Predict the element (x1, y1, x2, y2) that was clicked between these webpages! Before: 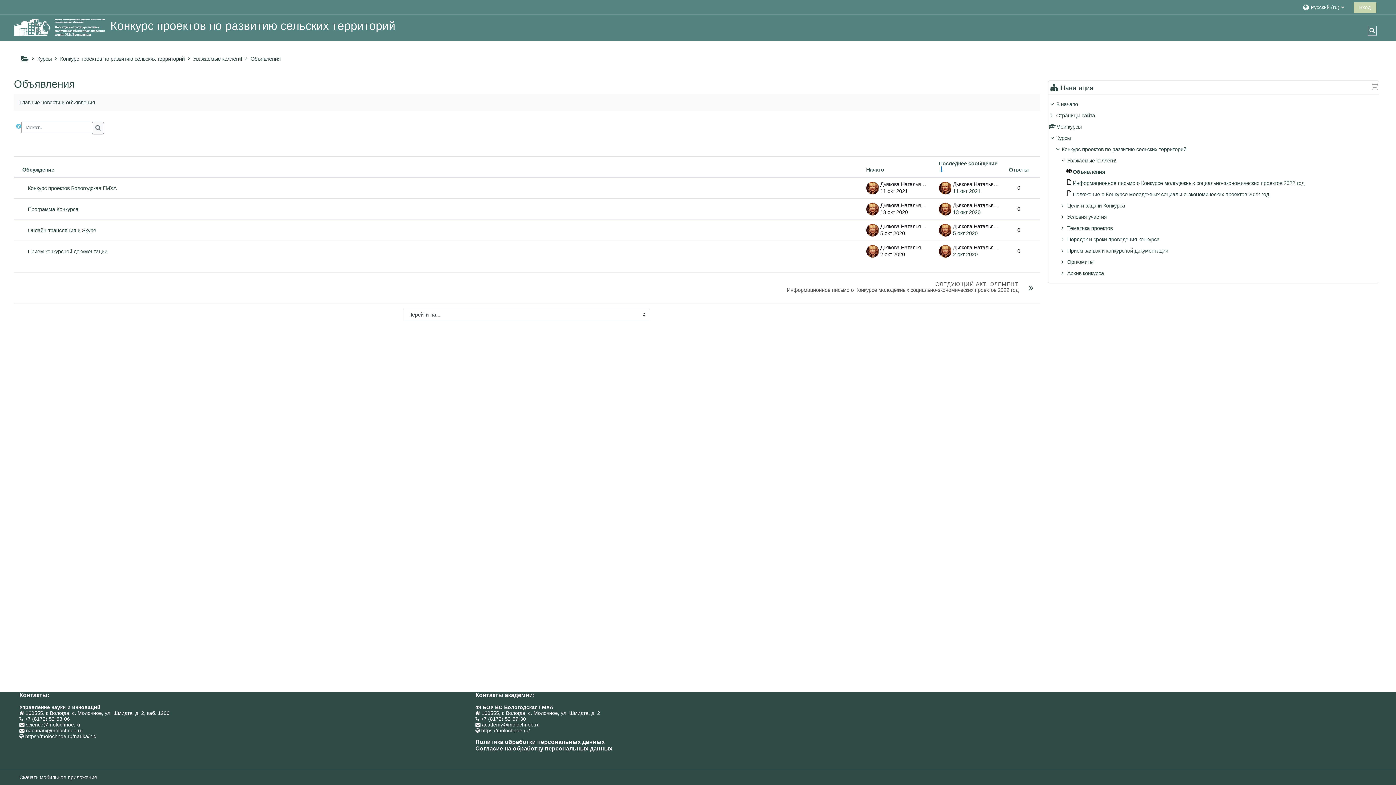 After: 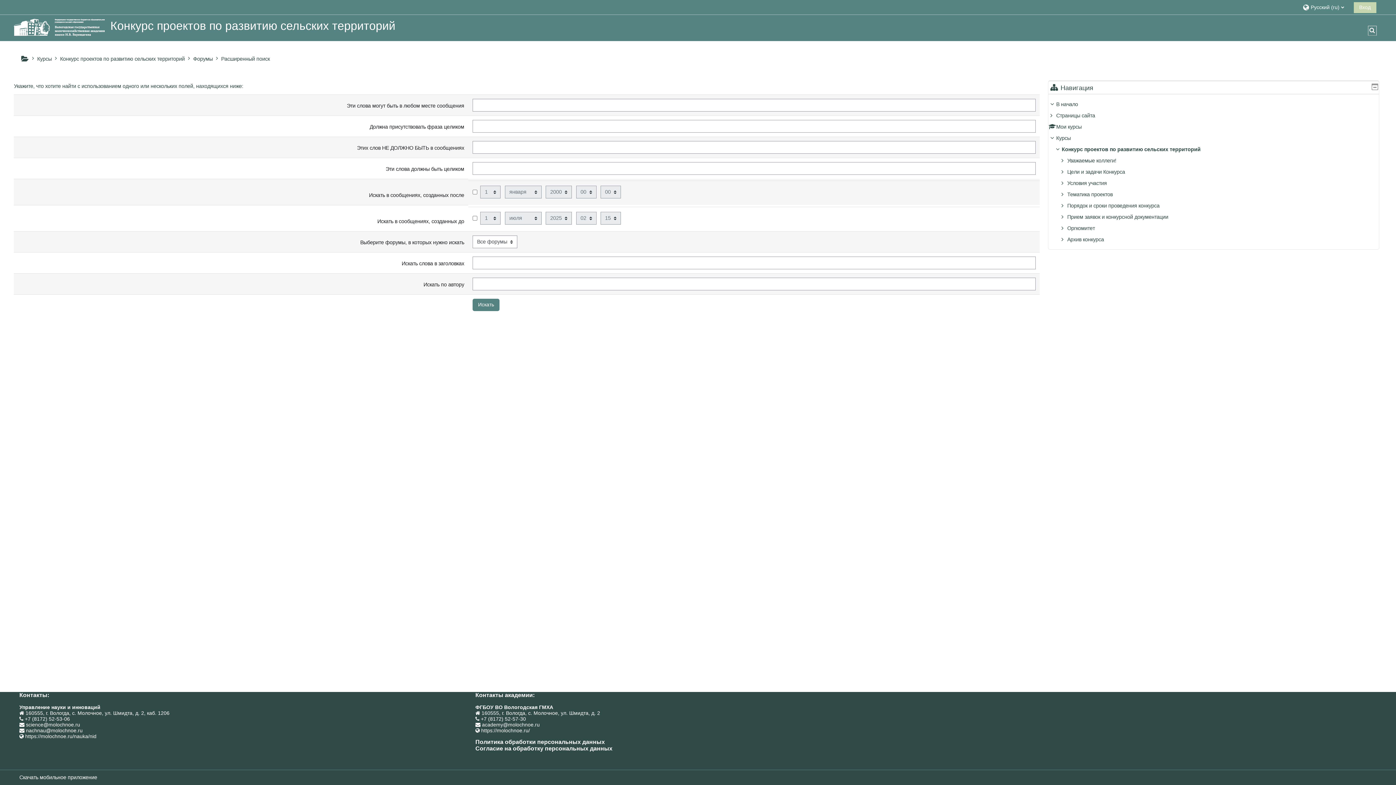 Action: bbox: (92, 121, 104, 134) label: Искать